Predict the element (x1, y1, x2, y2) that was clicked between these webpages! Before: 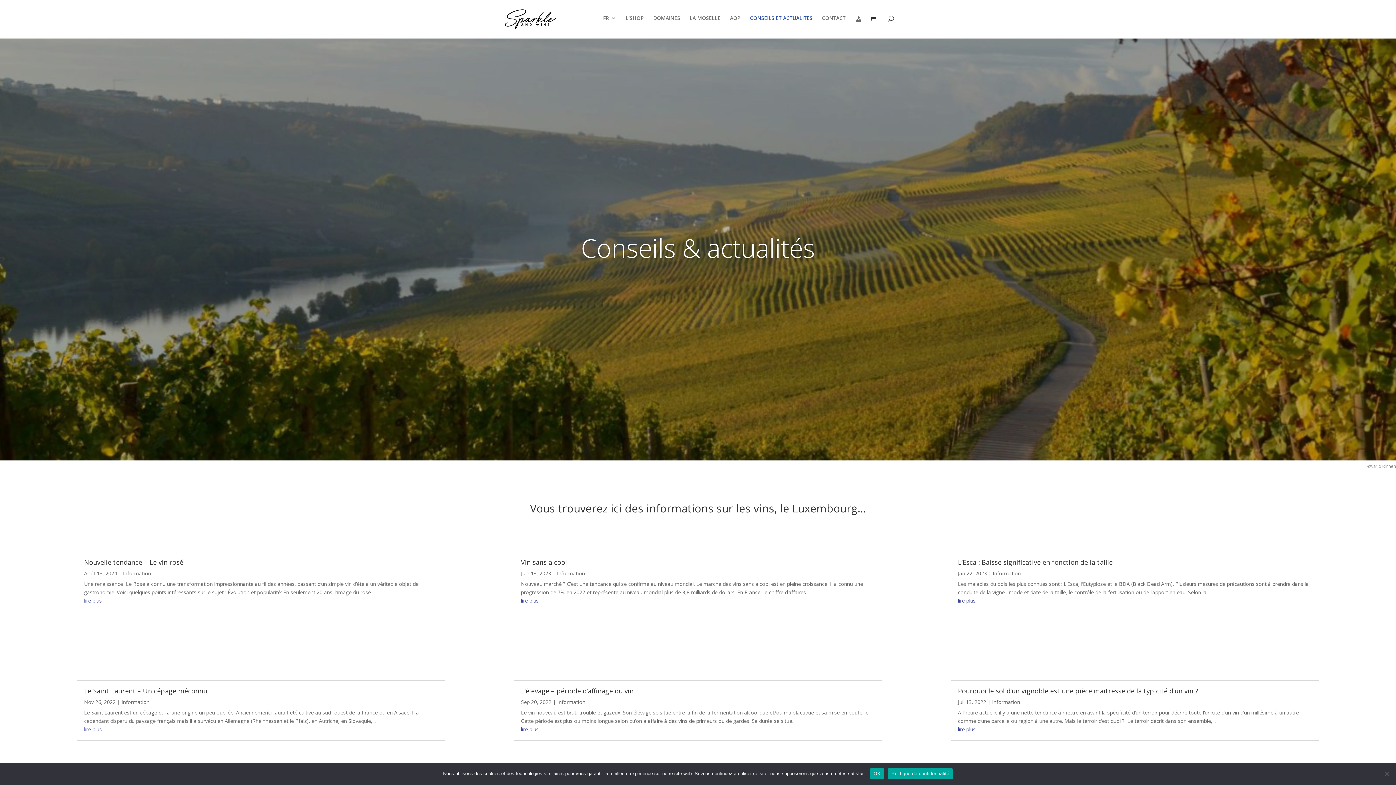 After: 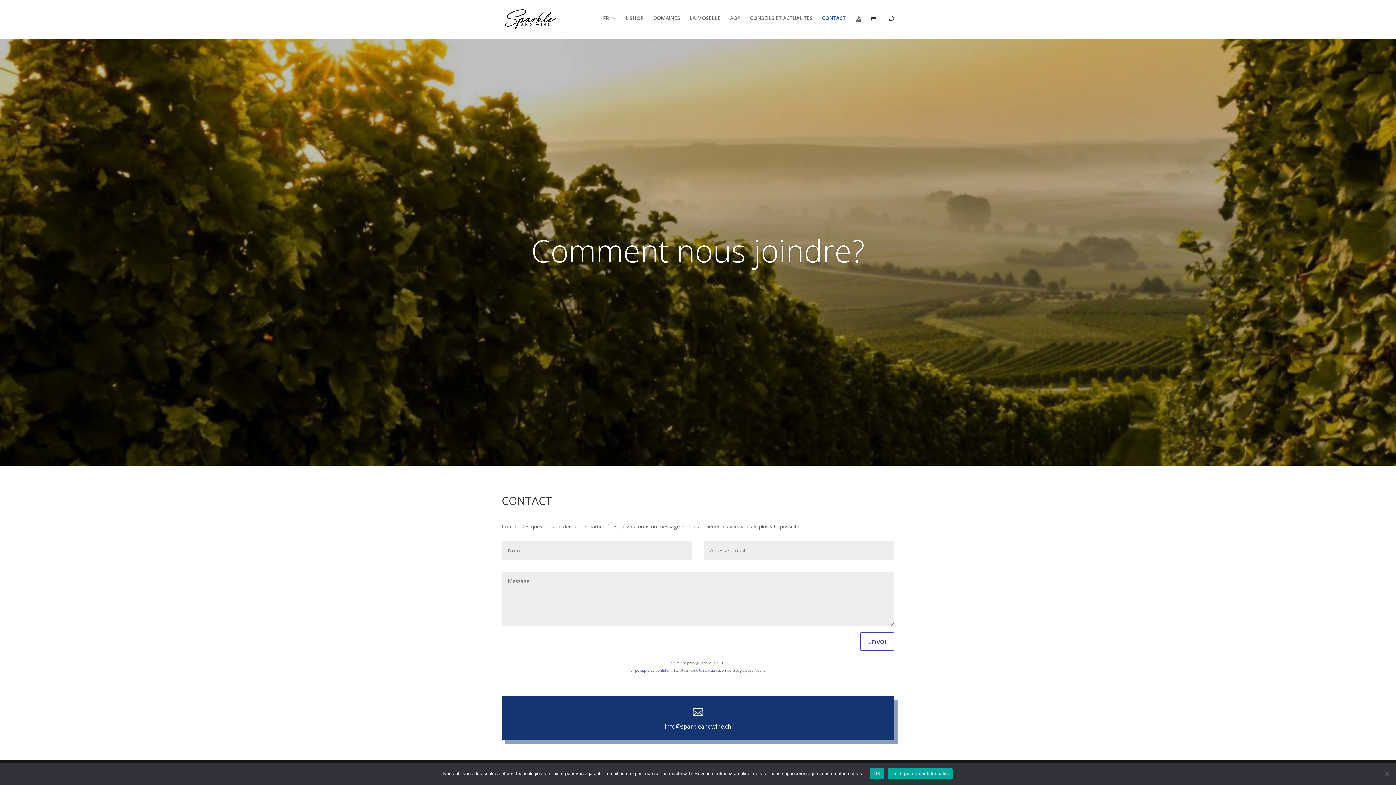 Action: label: CONTACT bbox: (822, 15, 845, 36)